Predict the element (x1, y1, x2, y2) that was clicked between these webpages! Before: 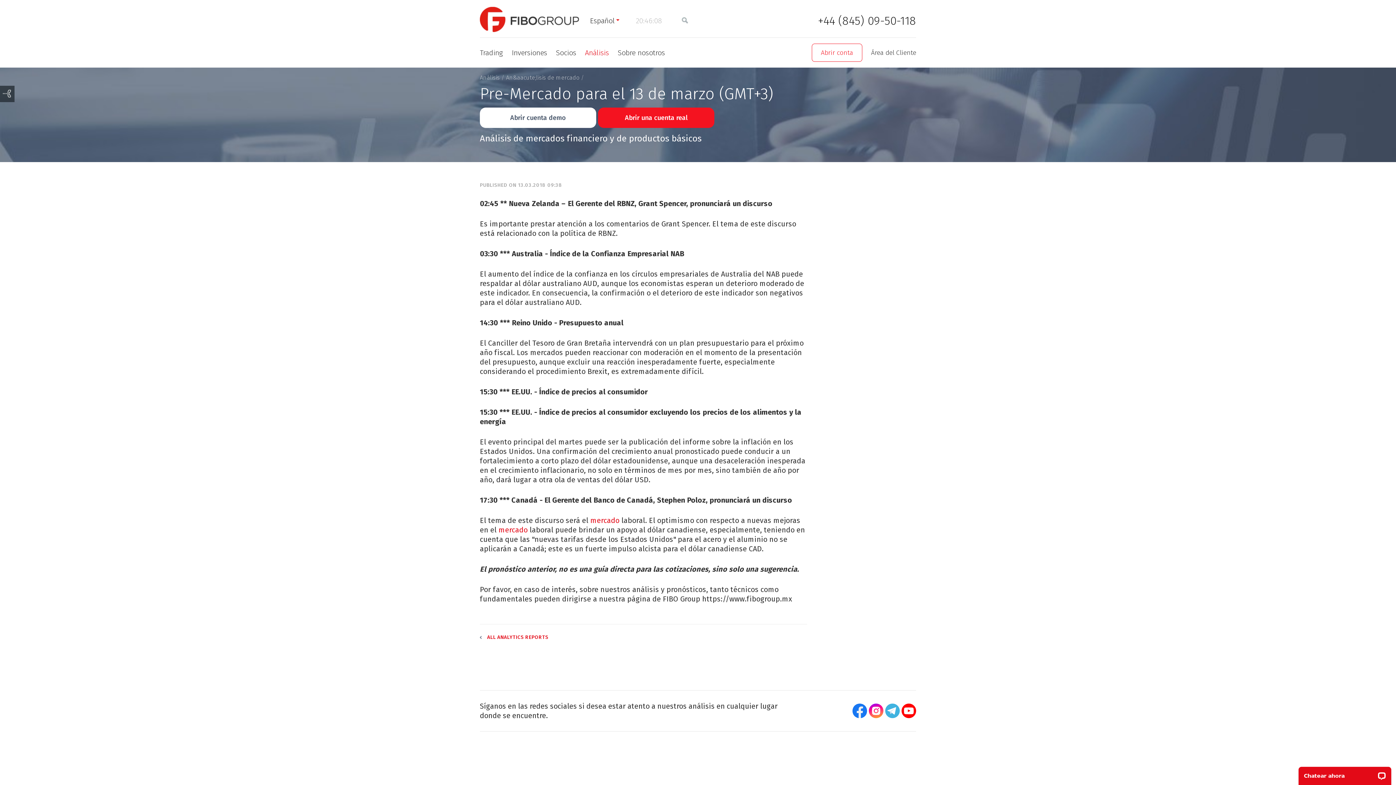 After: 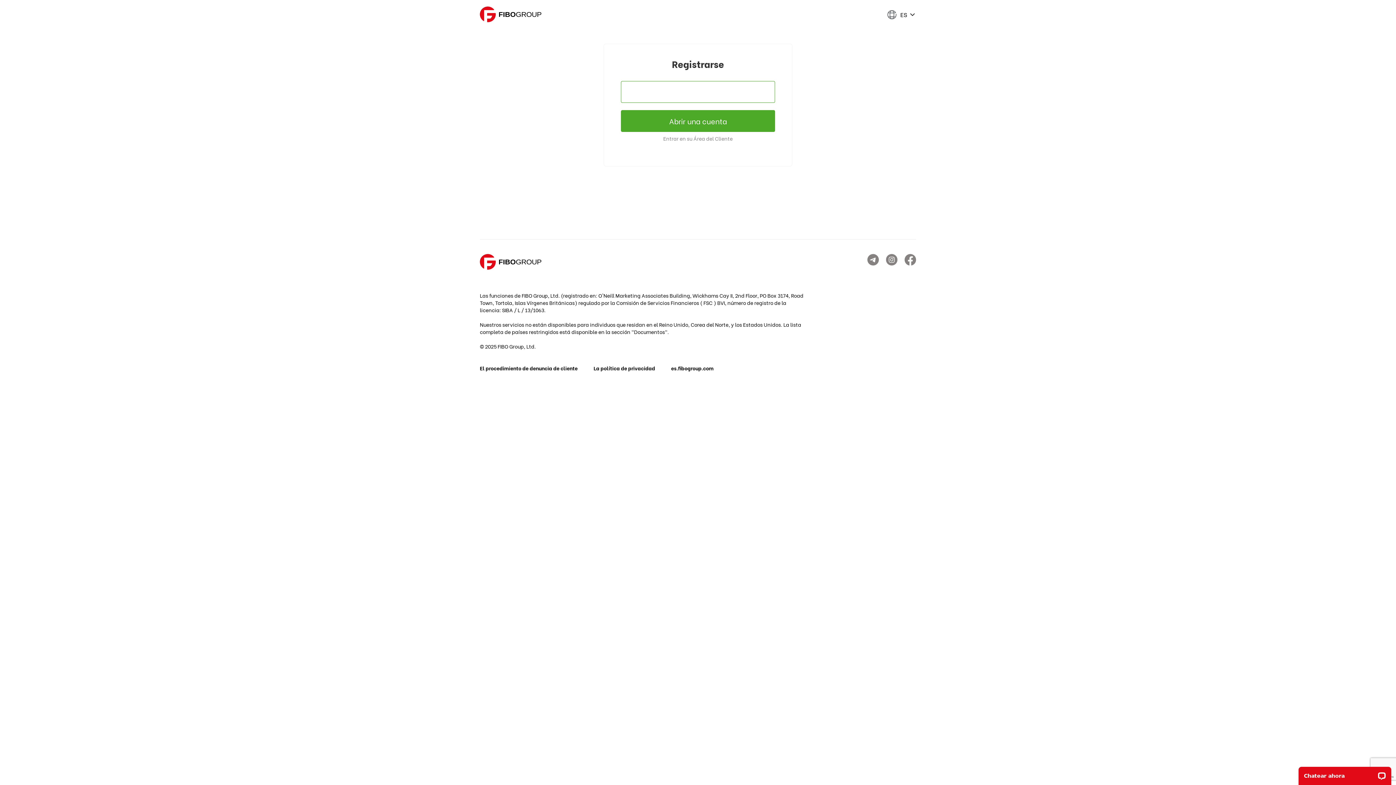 Action: label: Abrir una cuenta real bbox: (598, 107, 714, 128)